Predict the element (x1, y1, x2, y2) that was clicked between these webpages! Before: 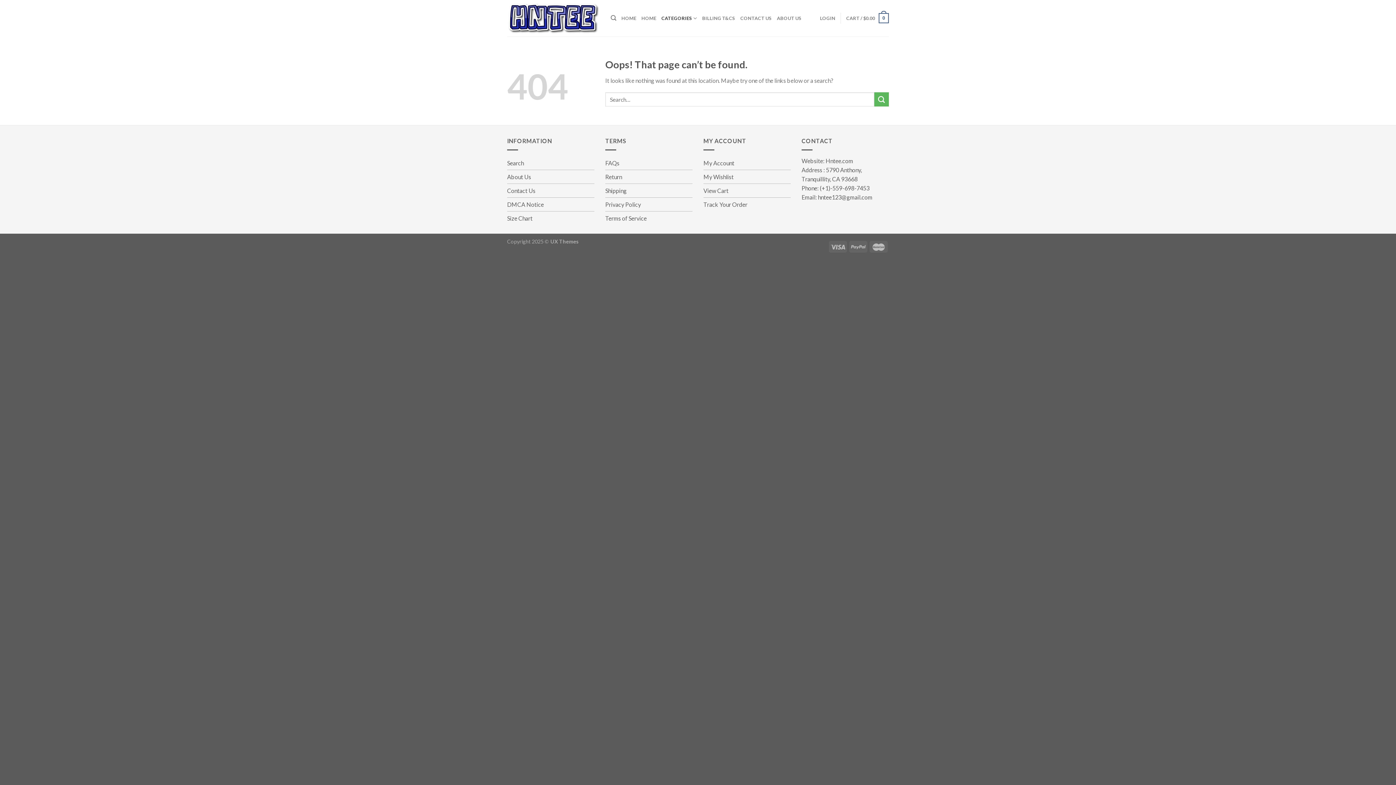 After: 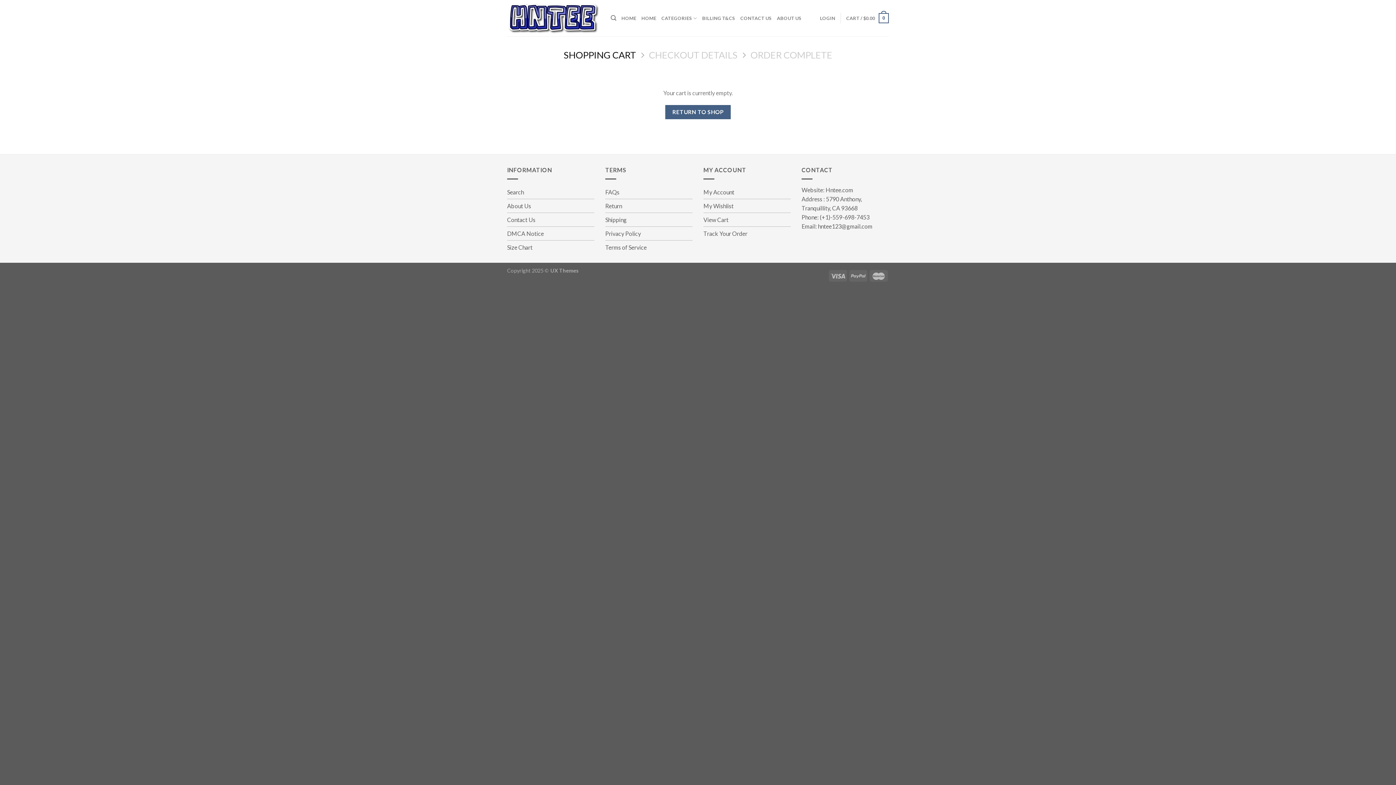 Action: bbox: (703, 183, 728, 197) label: View Cart